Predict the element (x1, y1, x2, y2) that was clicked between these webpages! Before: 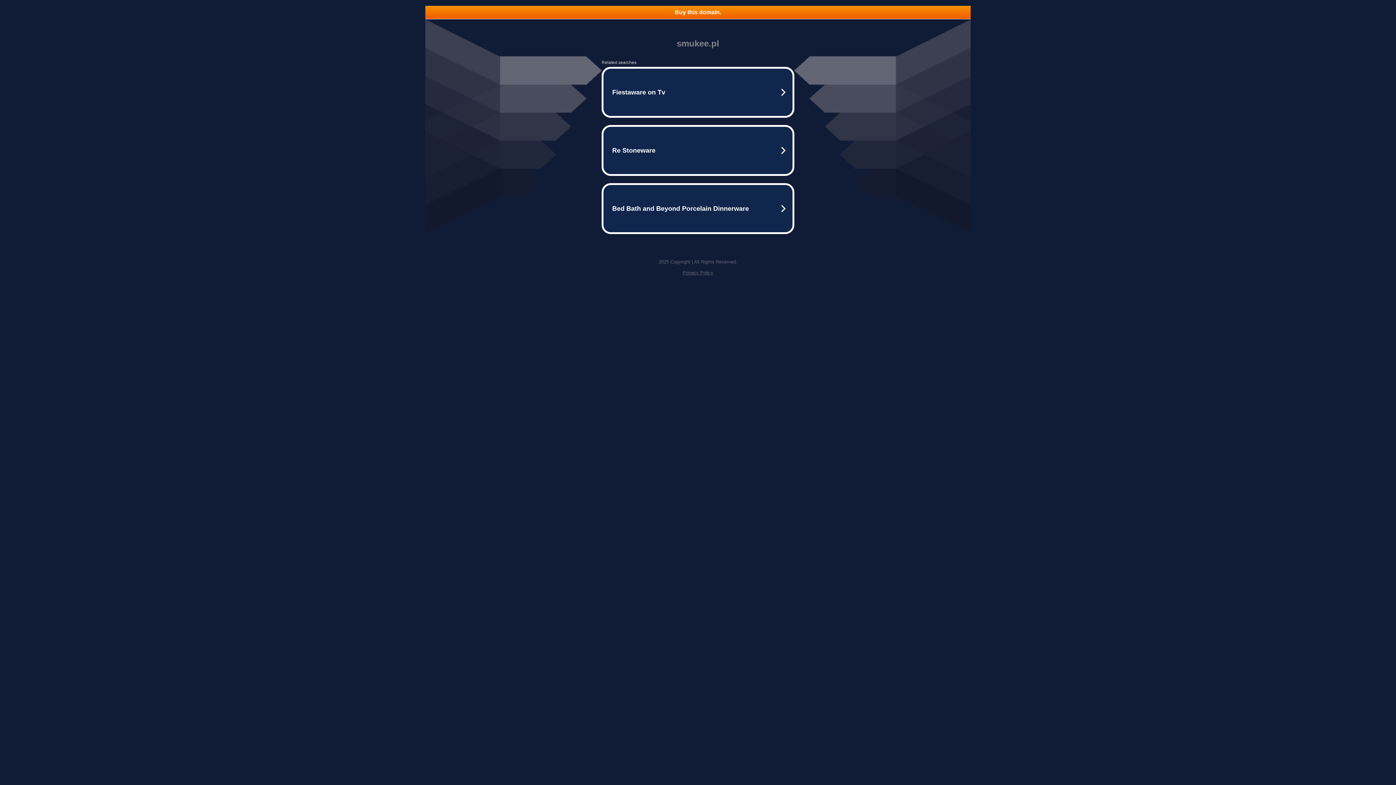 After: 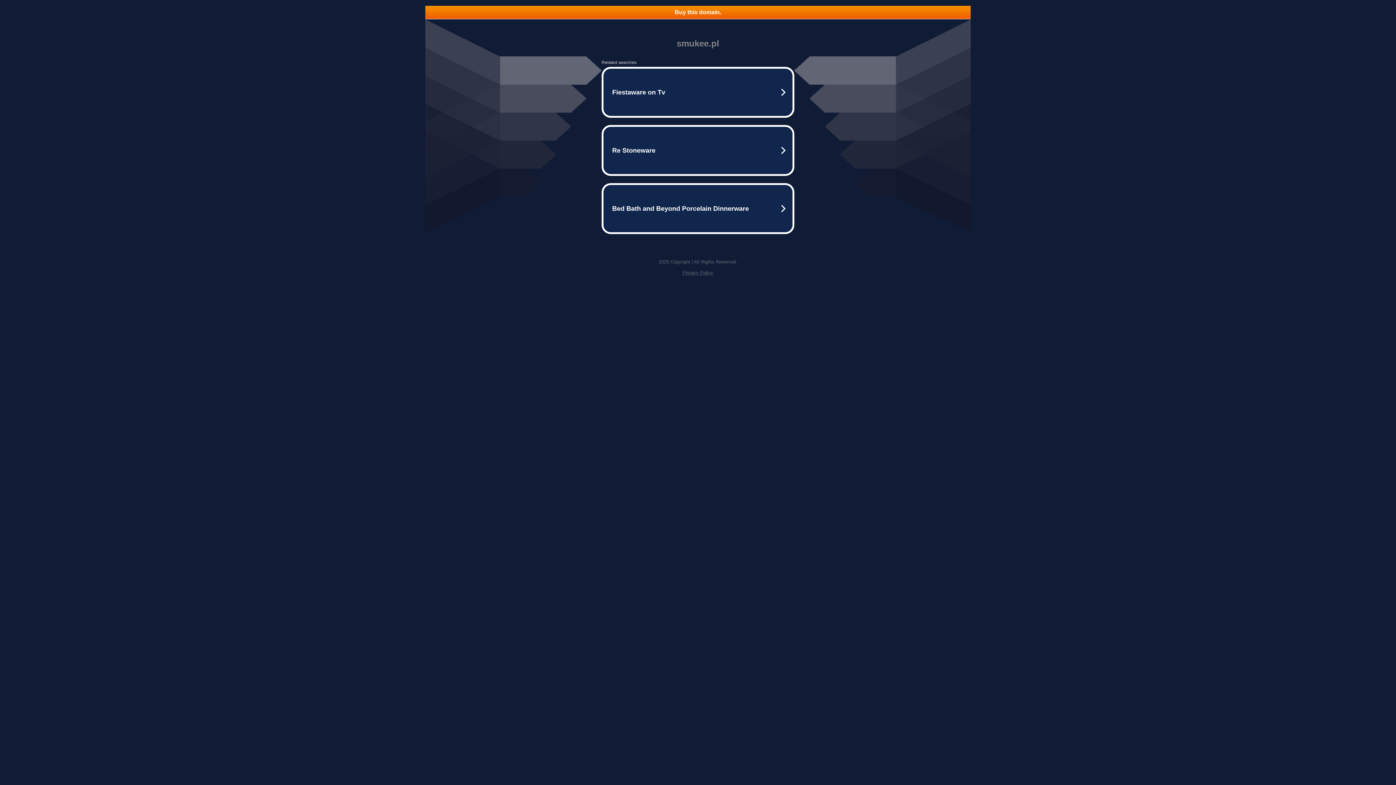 Action: label: Buy this domain. bbox: (425, 5, 970, 18)